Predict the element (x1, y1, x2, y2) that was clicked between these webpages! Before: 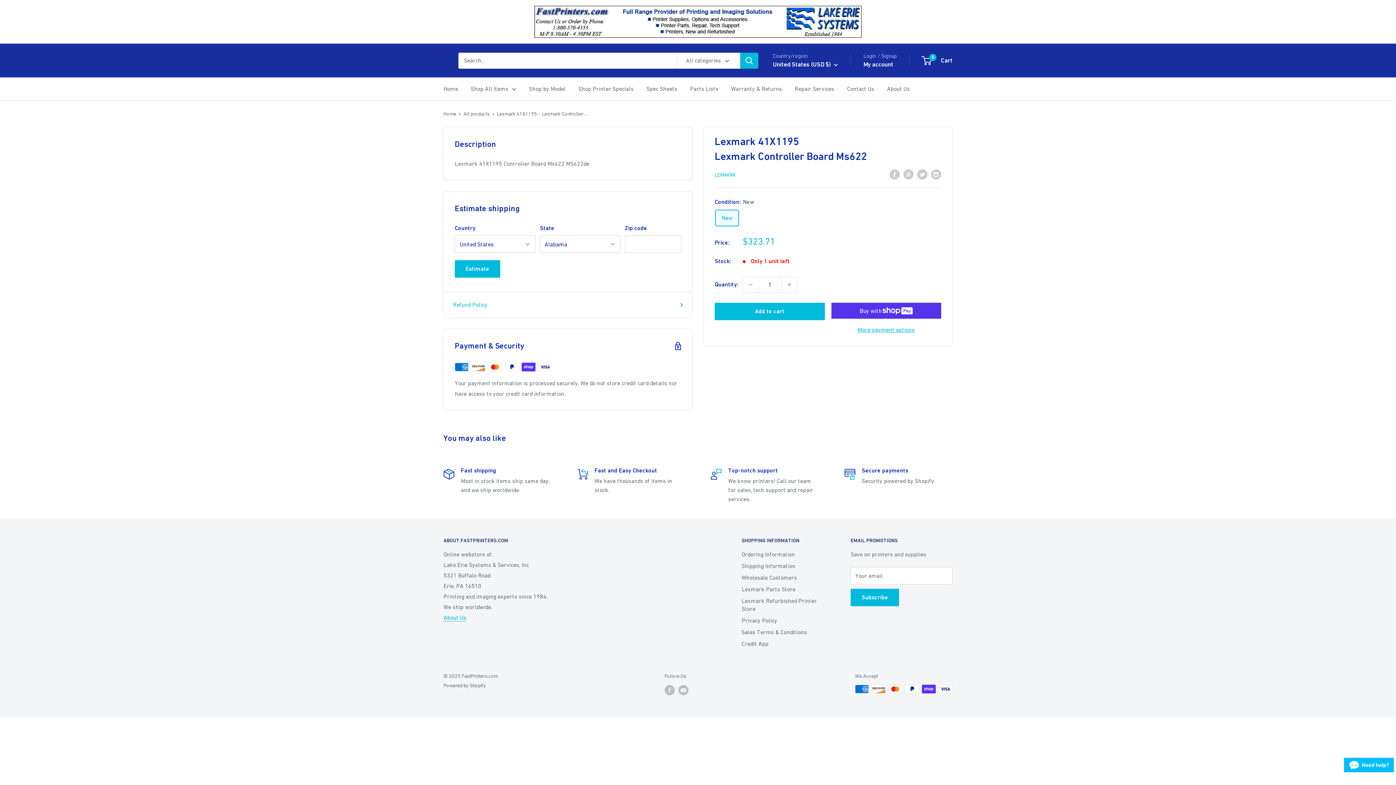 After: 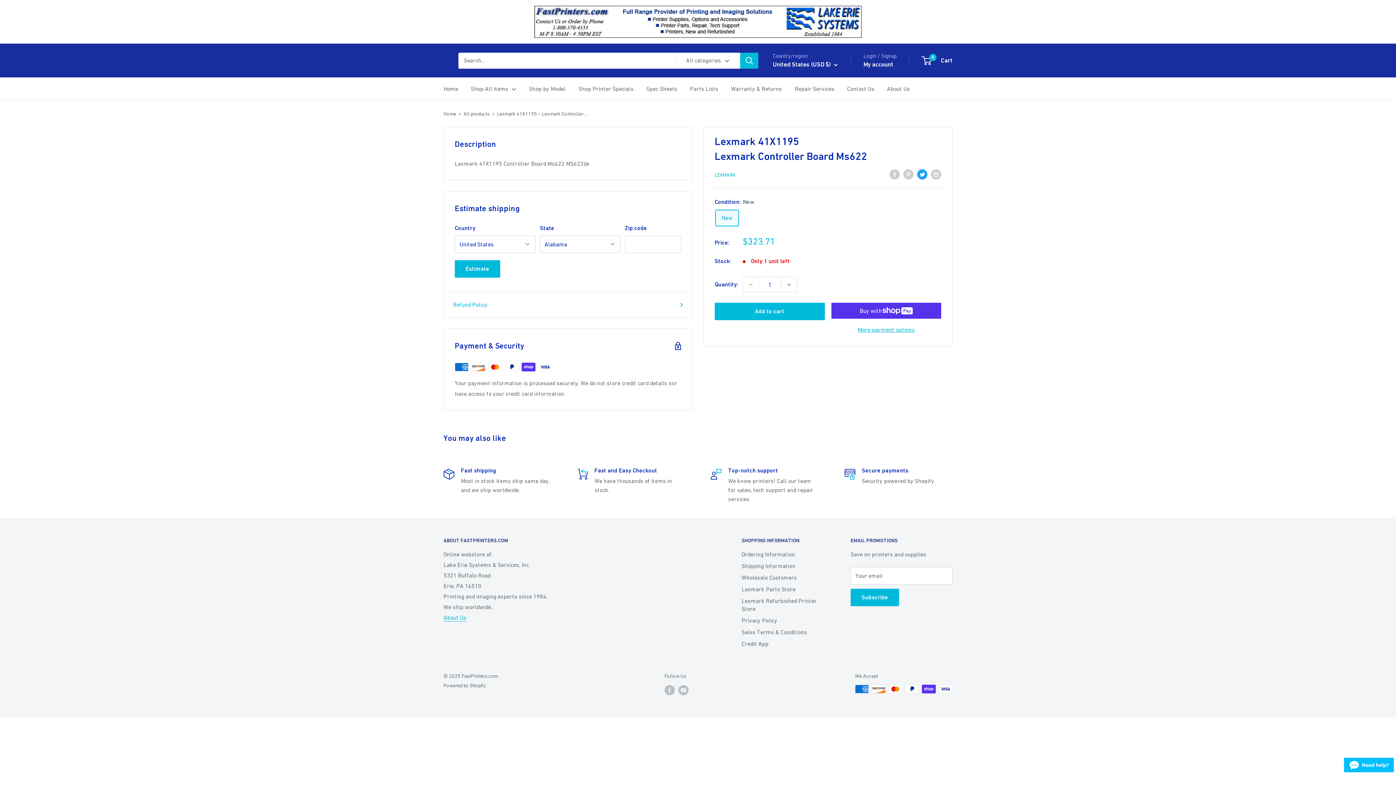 Action: bbox: (917, 168, 927, 179) label: Tweet on Twitter